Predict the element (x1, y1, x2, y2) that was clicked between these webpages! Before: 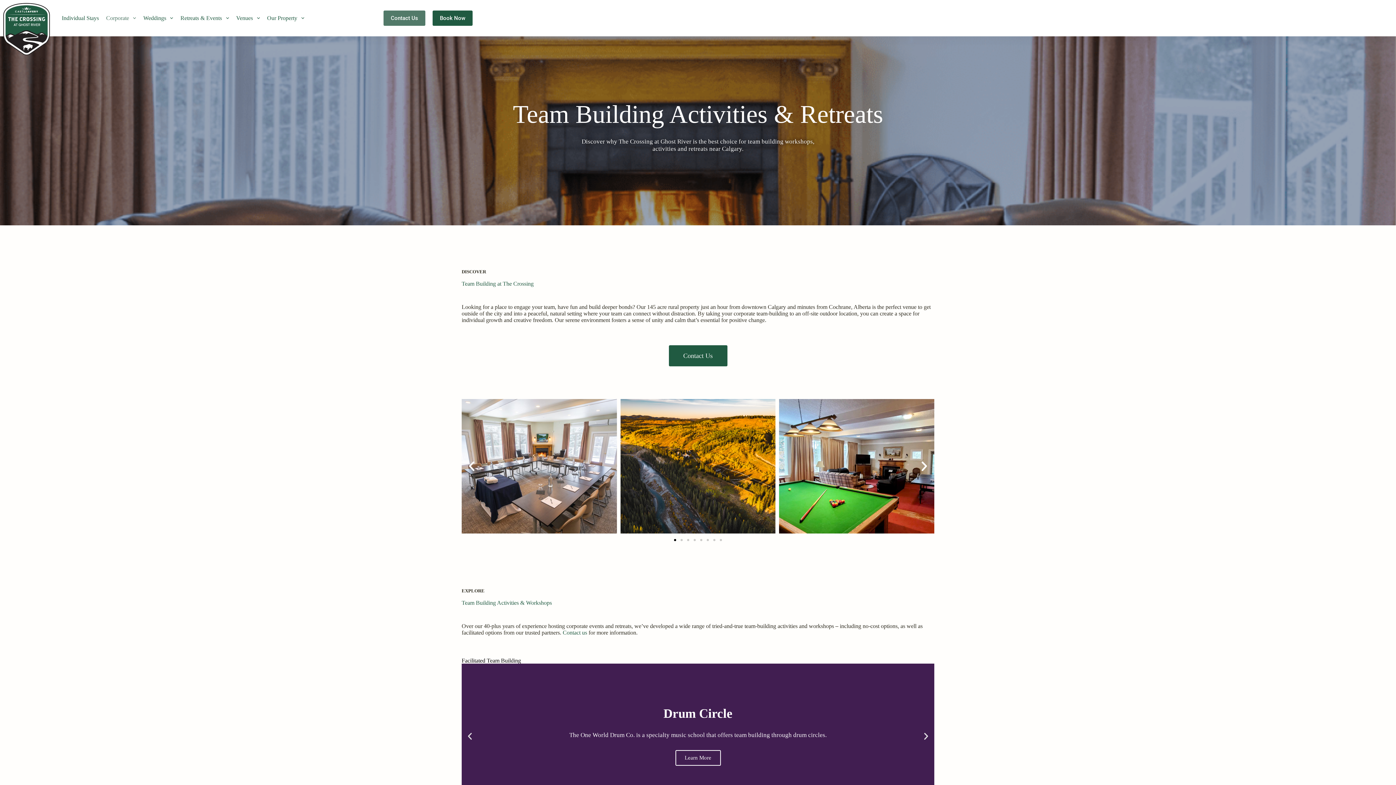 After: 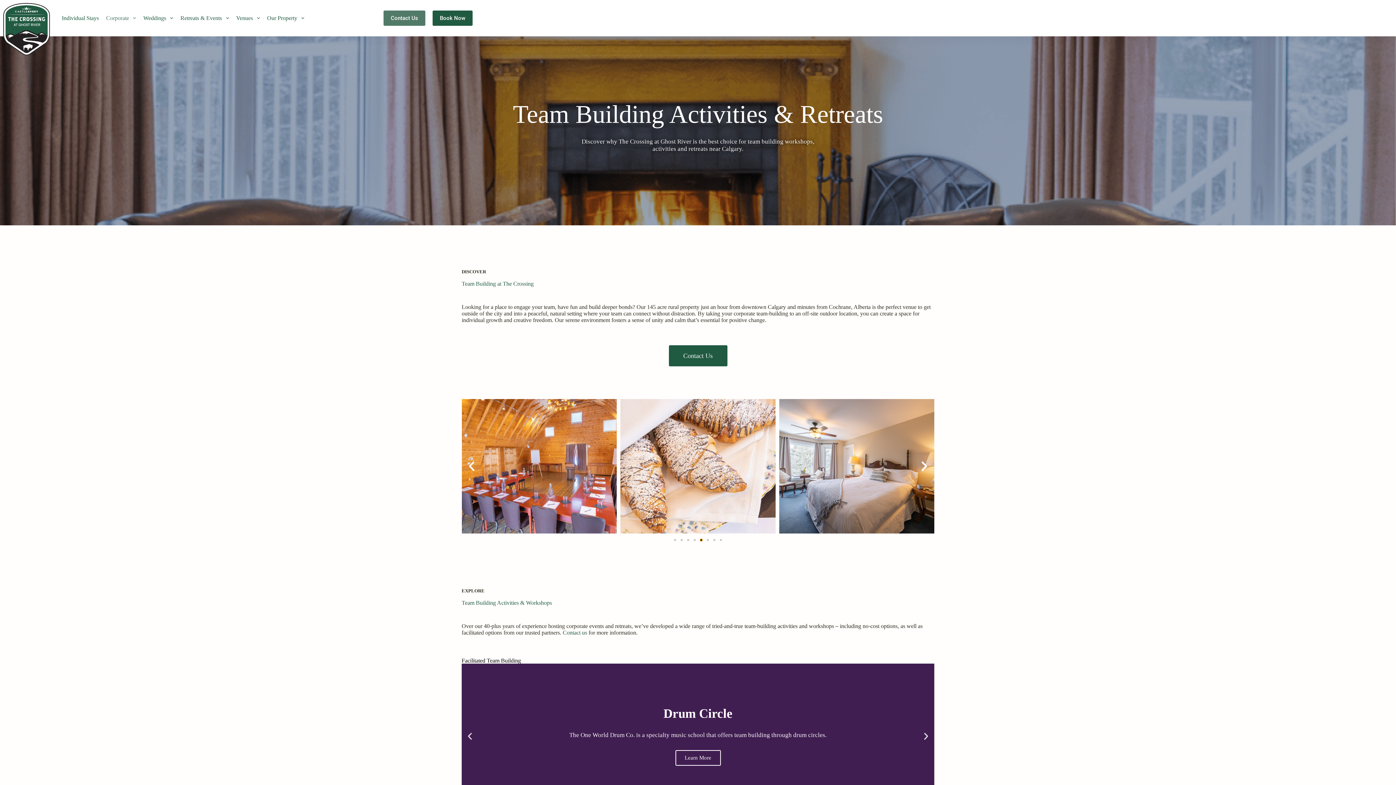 Action: label: Go to slide 5 bbox: (700, 539, 702, 541)